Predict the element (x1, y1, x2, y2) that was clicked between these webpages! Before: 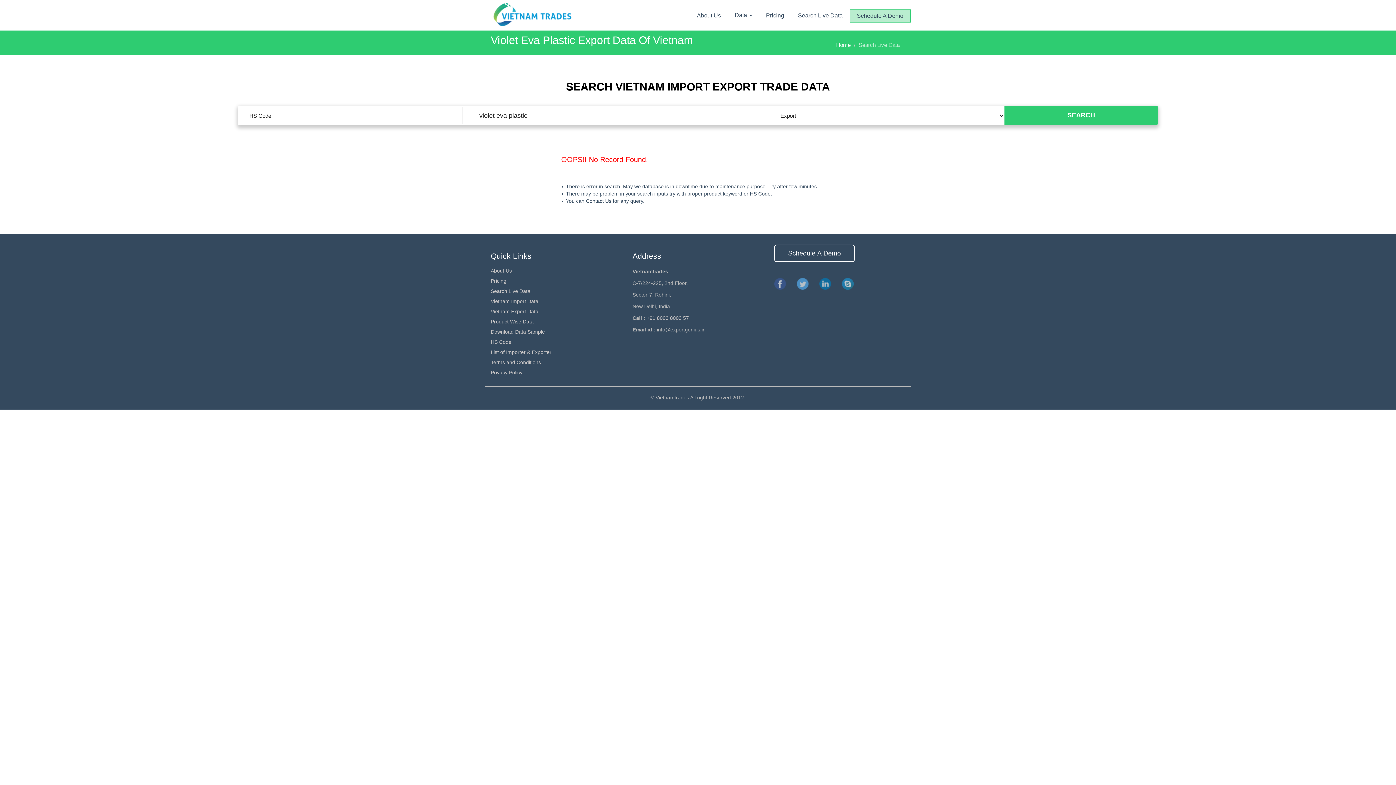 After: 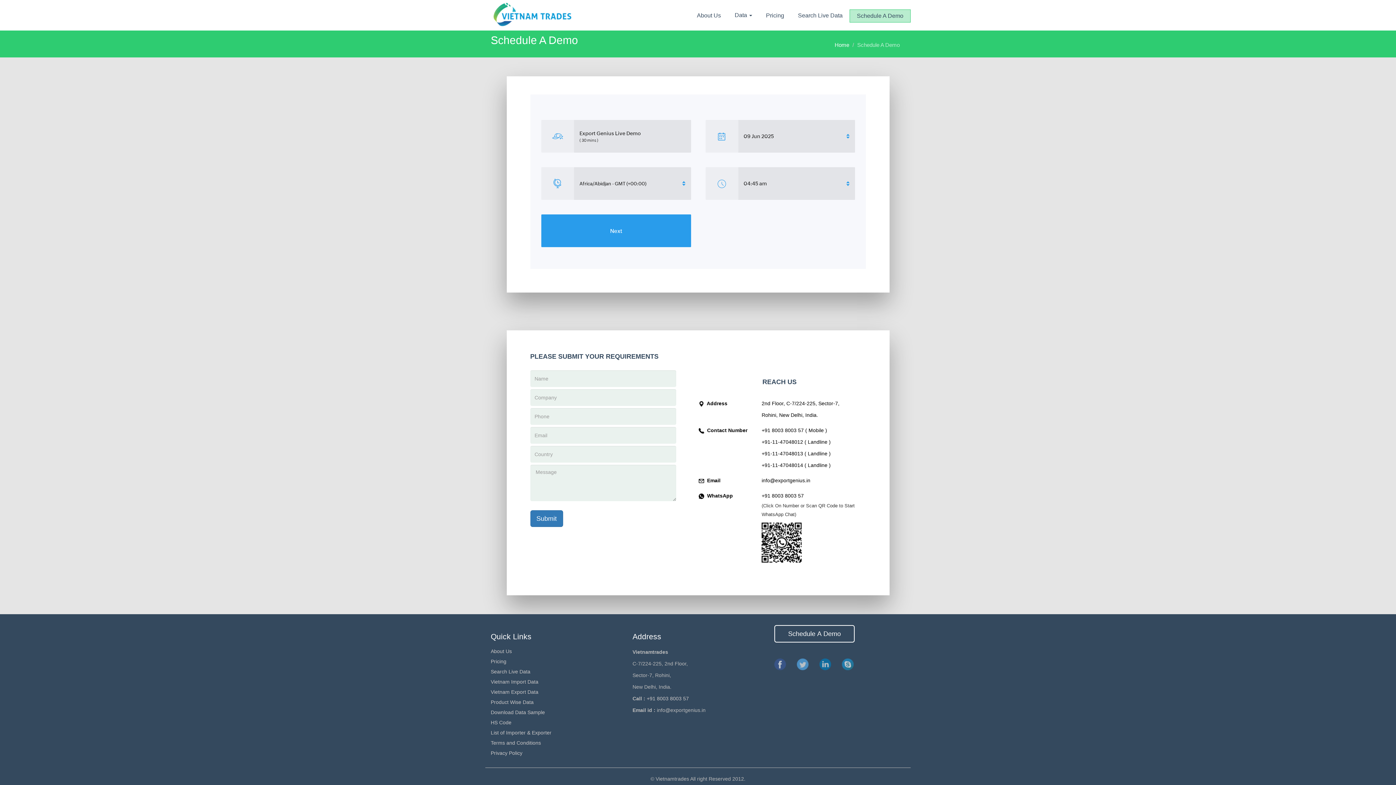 Action: bbox: (584, 198, 613, 204) label:  Contact Us 